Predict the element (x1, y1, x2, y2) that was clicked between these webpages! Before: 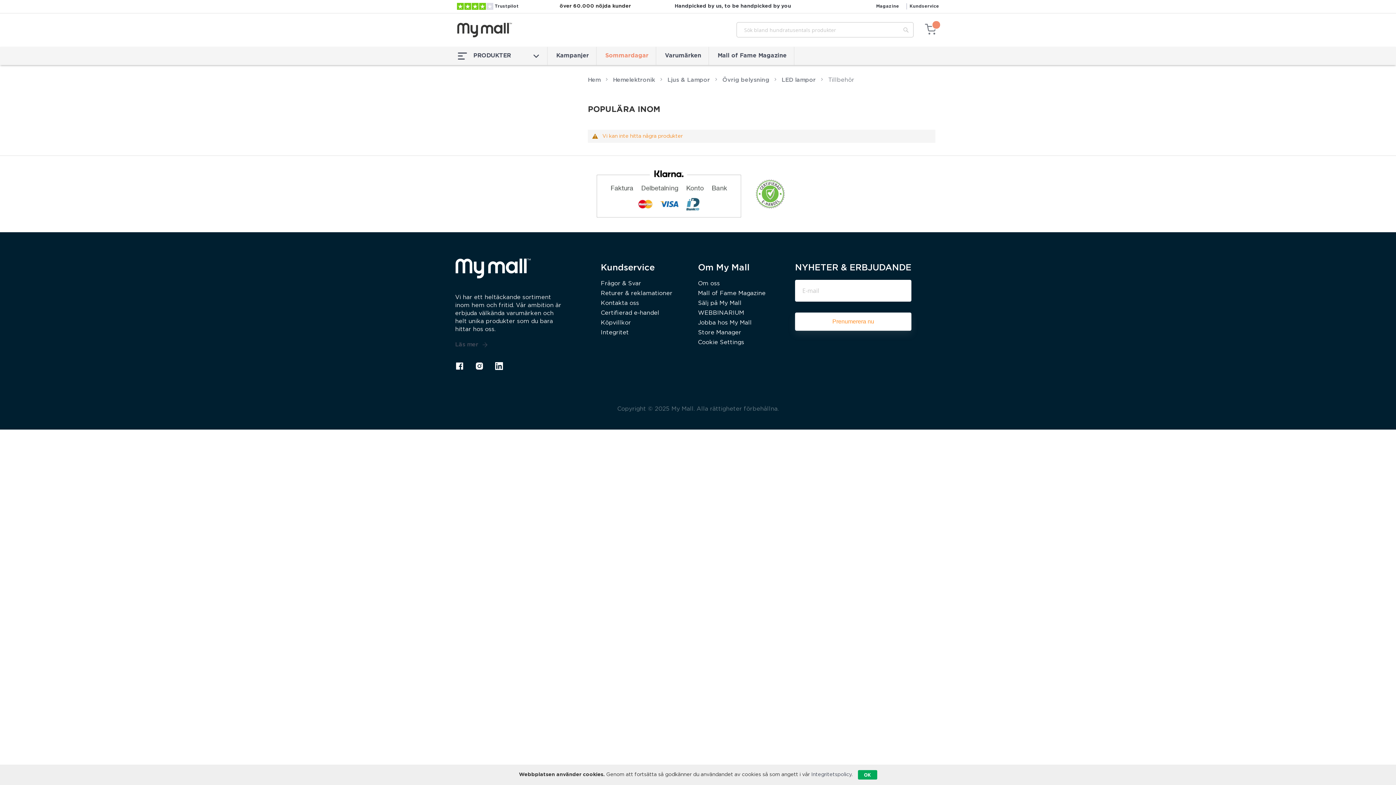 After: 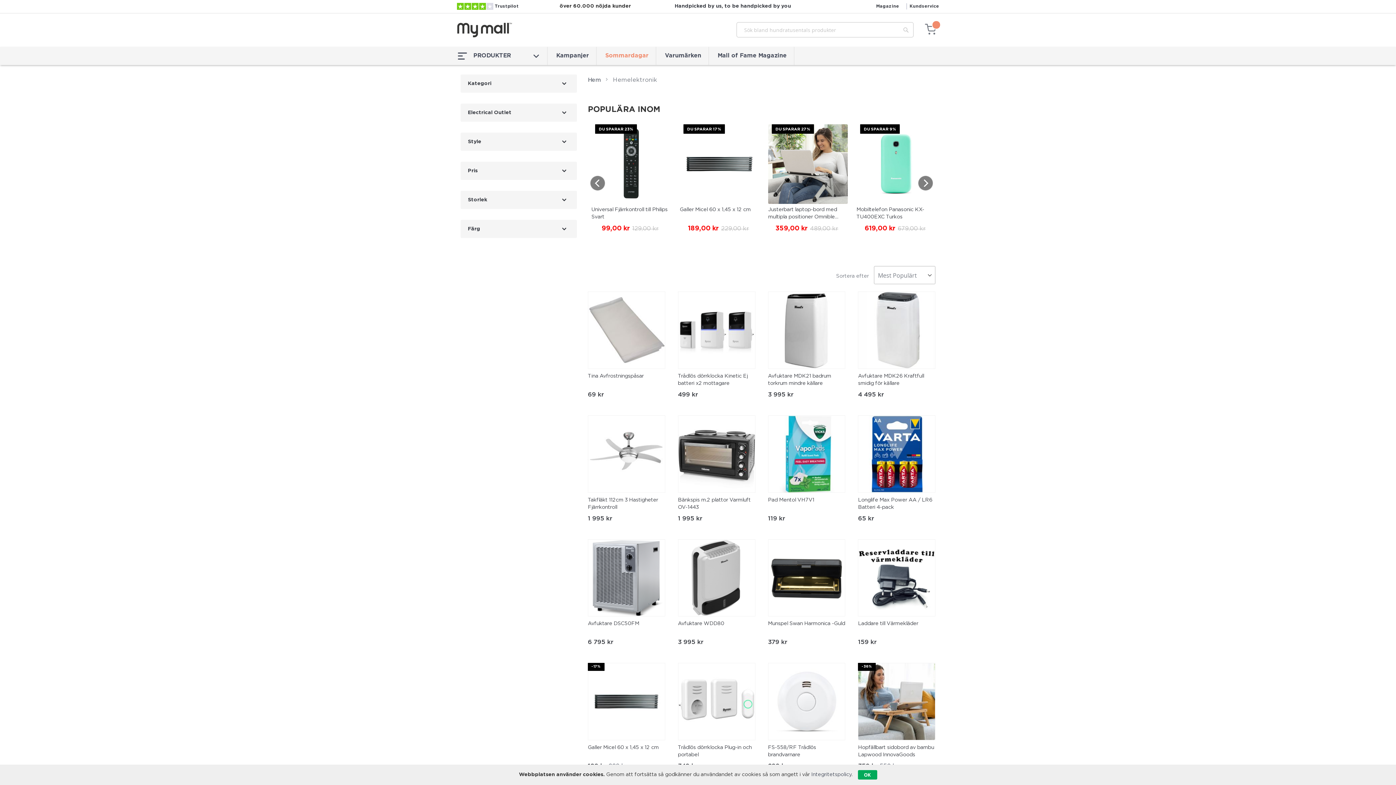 Action: label: Hemelektronik bbox: (613, 77, 655, 82)